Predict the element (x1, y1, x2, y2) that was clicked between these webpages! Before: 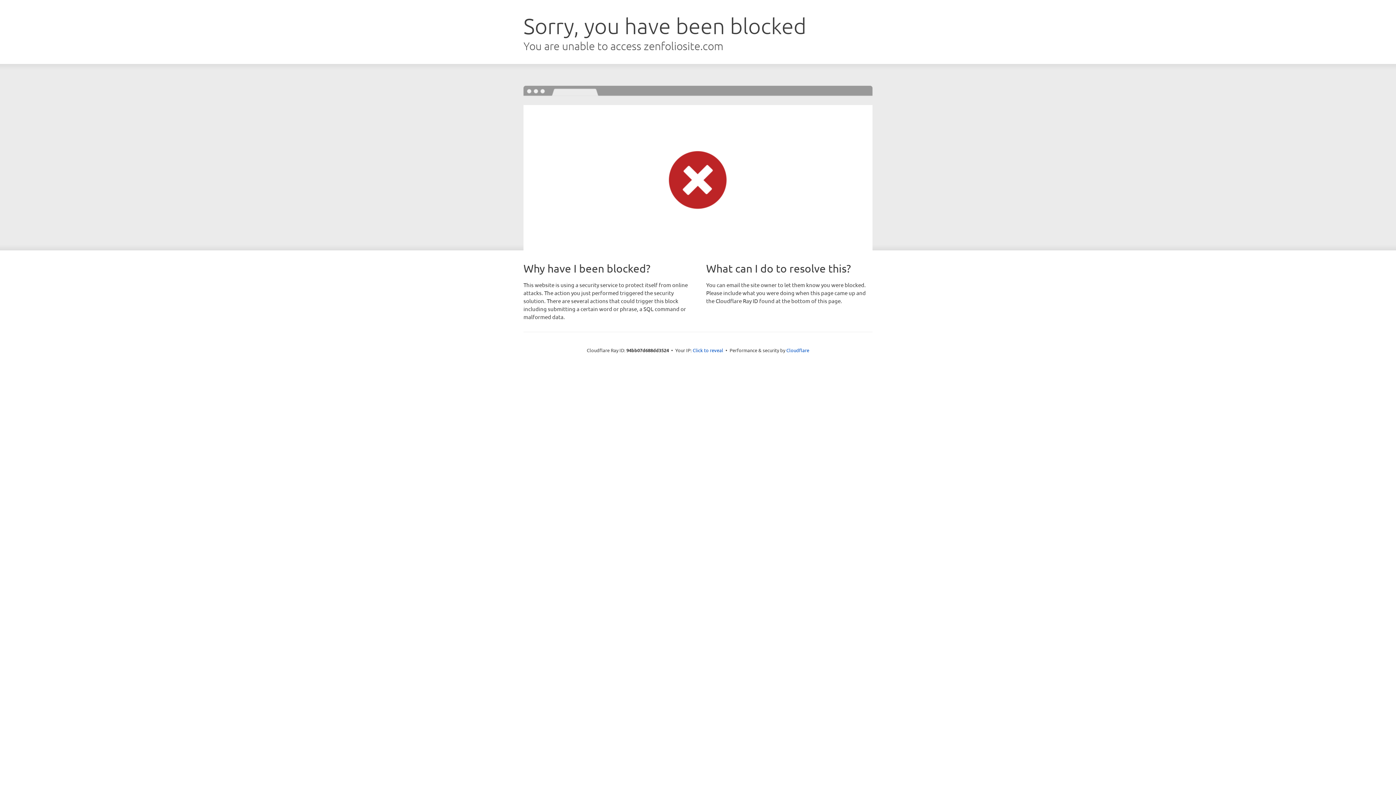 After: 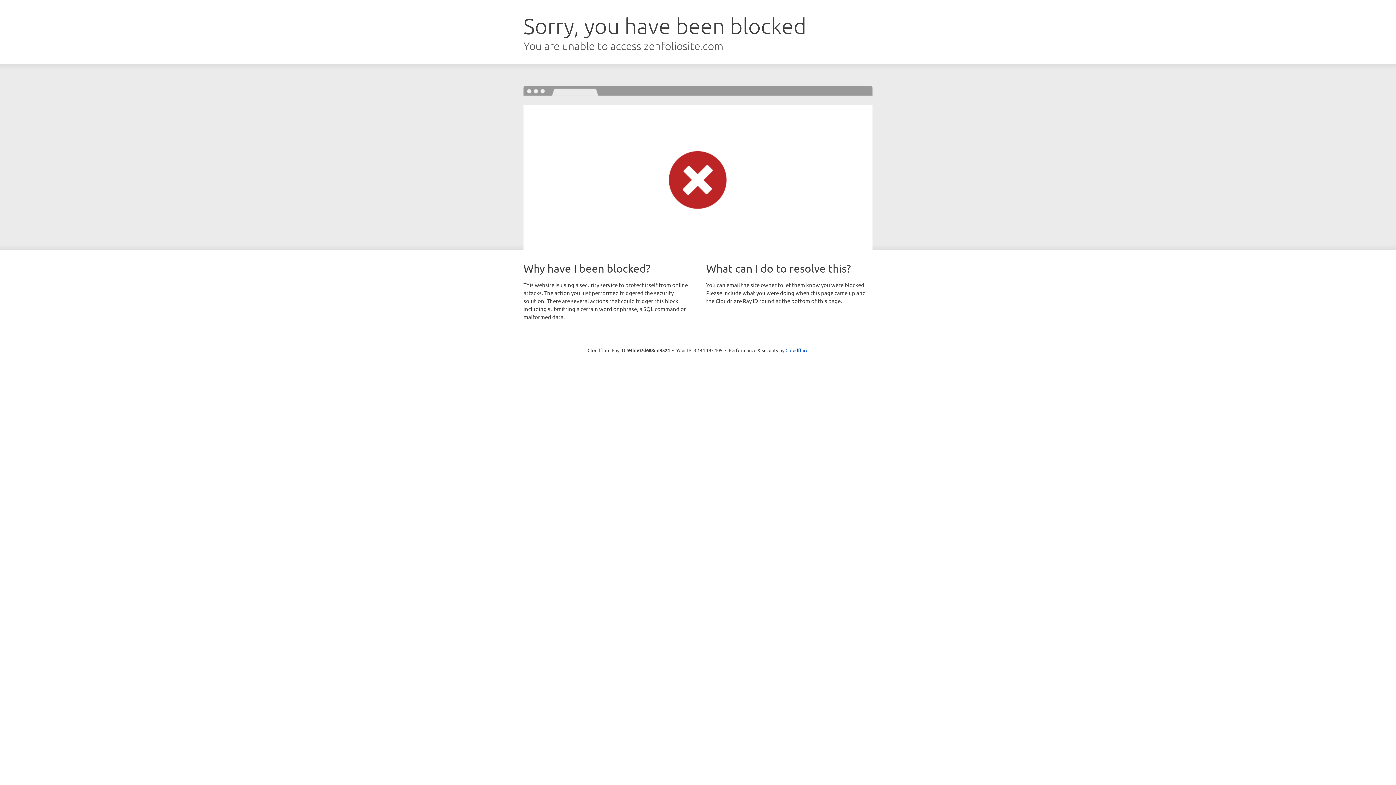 Action: label: Click to reveal bbox: (692, 346, 723, 353)